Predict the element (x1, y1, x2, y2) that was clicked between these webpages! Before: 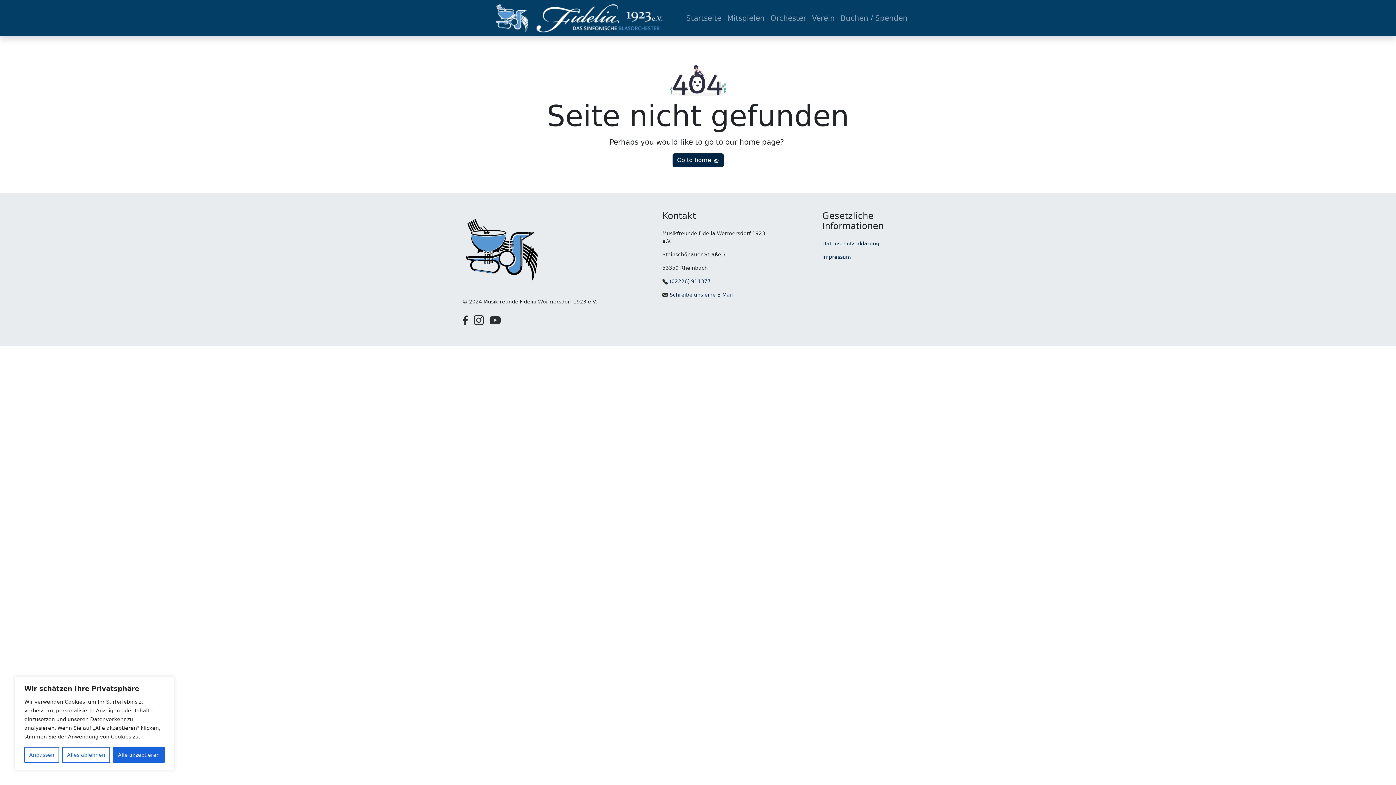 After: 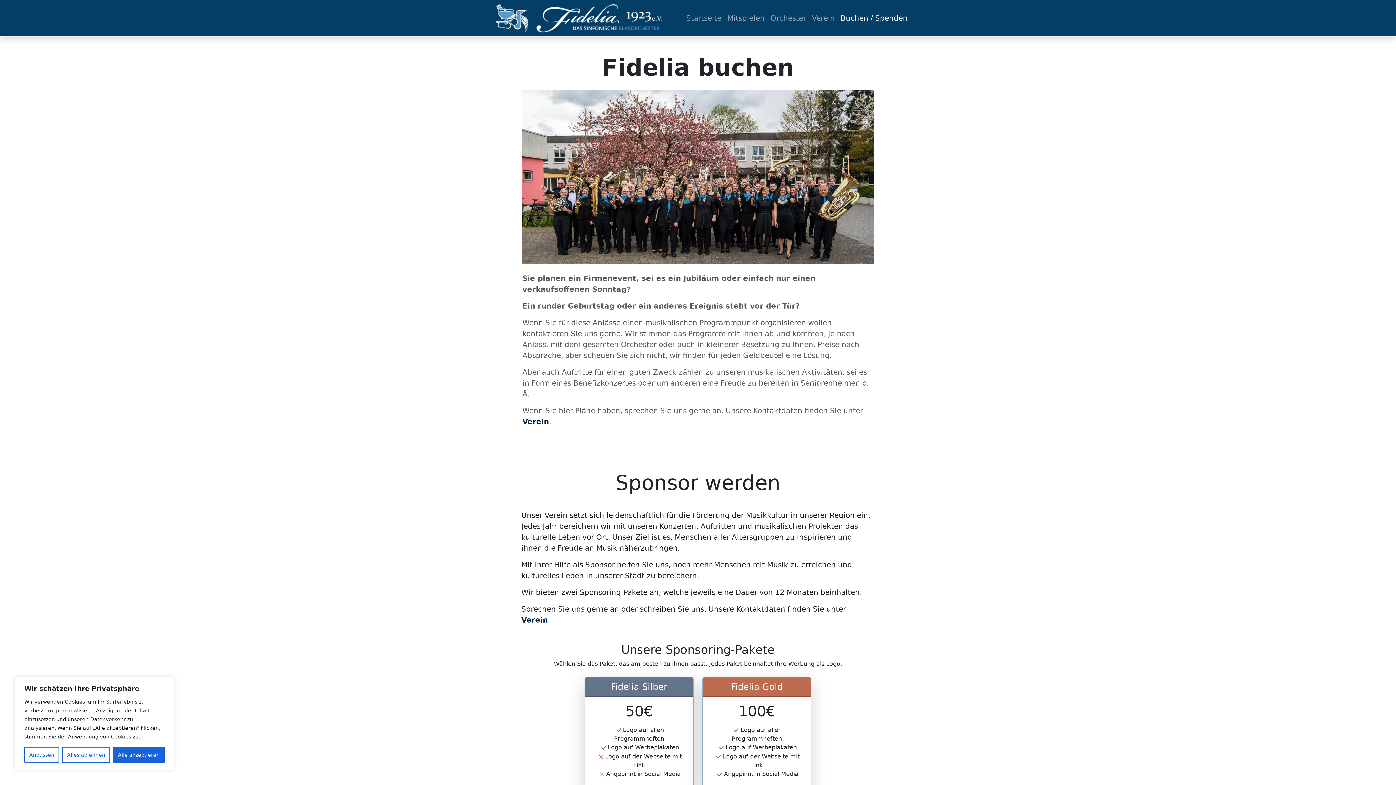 Action: bbox: (838, 9, 910, 26) label: Buchen / Spenden